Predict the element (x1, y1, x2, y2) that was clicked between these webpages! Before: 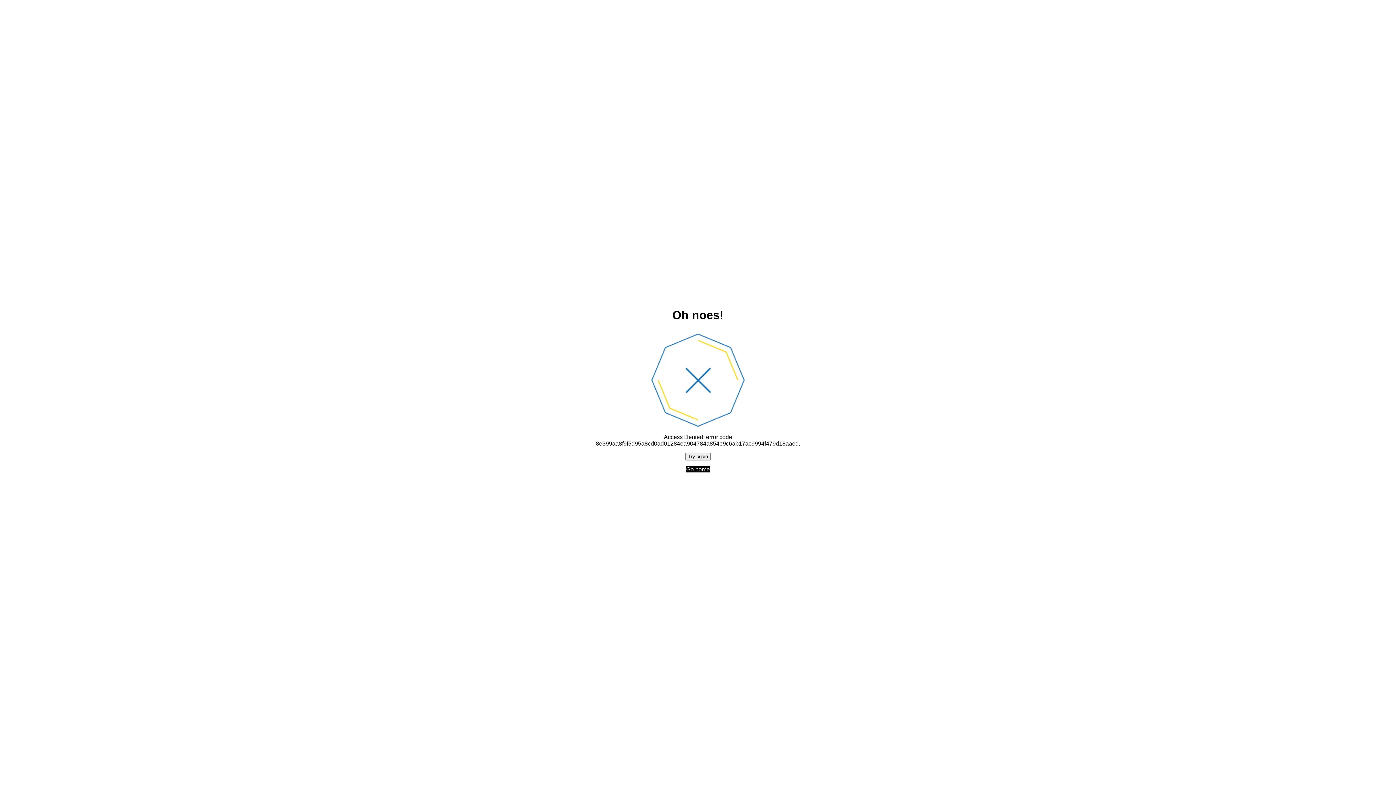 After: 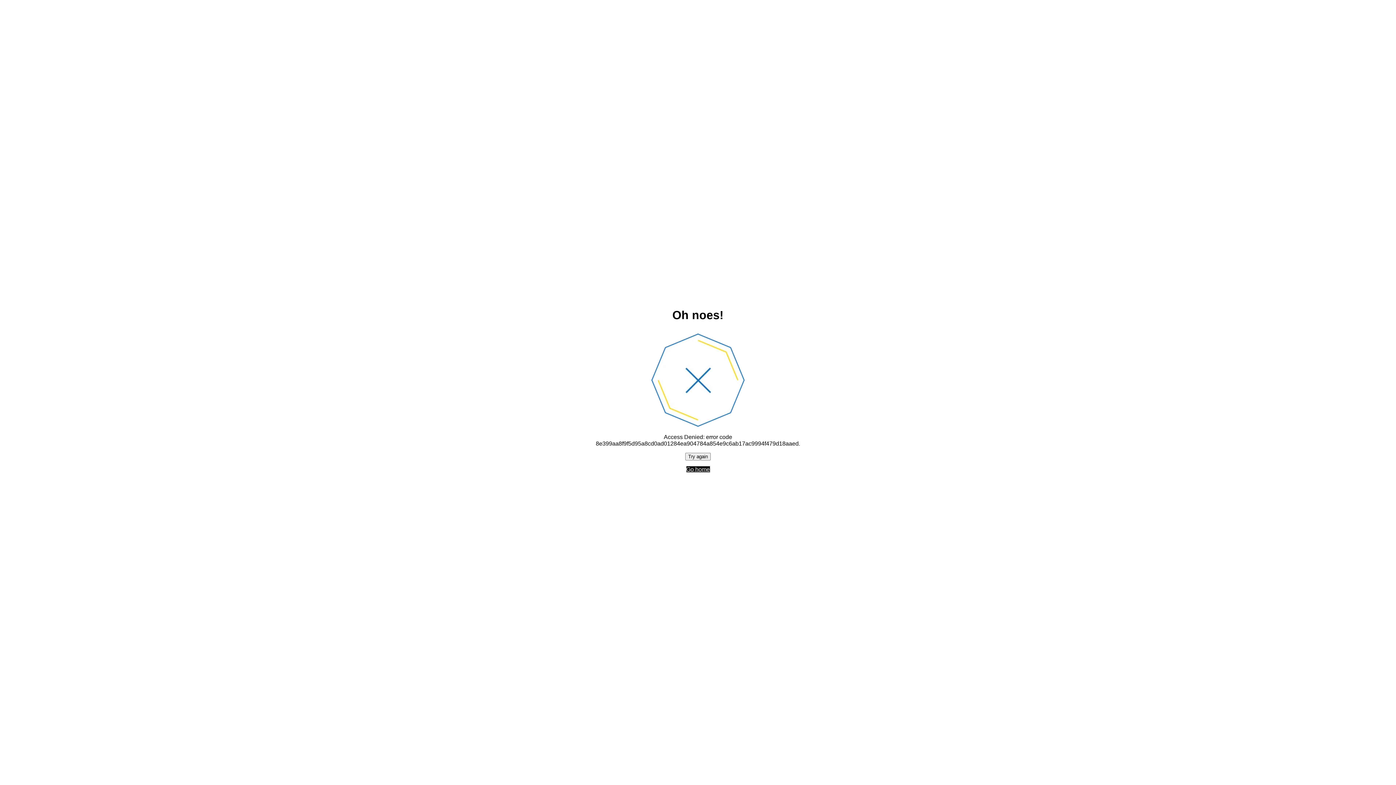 Action: label: Try again bbox: (685, 452, 710, 460)